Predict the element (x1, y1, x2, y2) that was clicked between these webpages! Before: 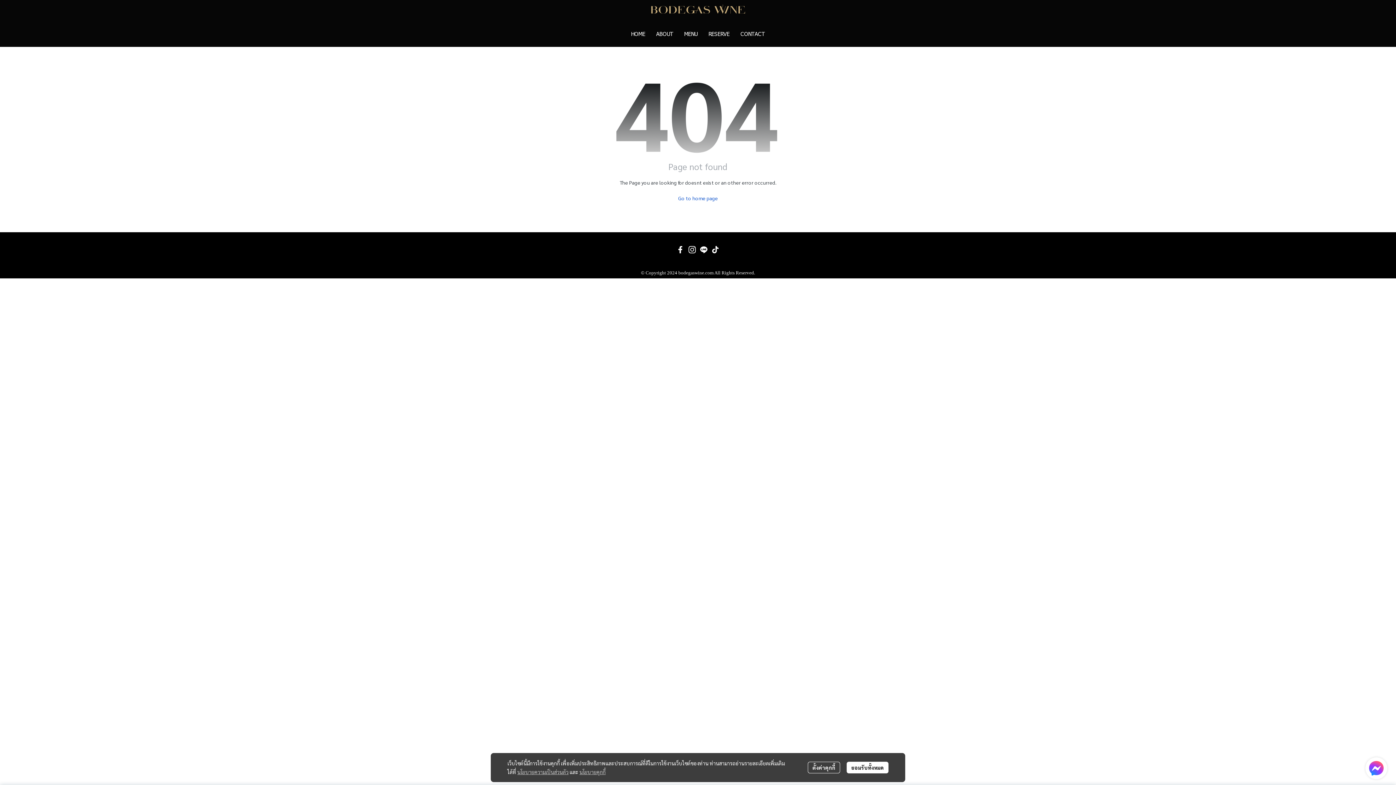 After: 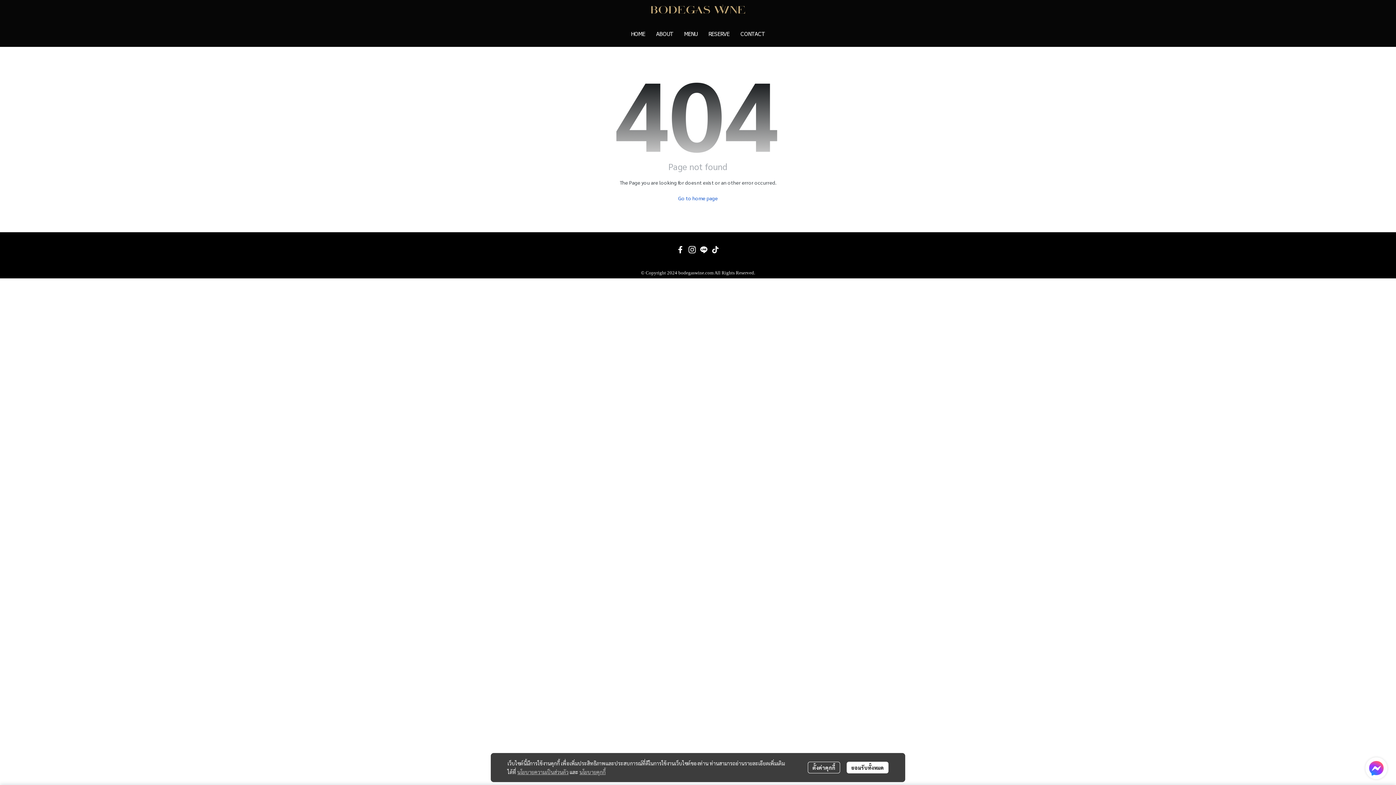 Action: bbox: (698, 244, 709, 255)